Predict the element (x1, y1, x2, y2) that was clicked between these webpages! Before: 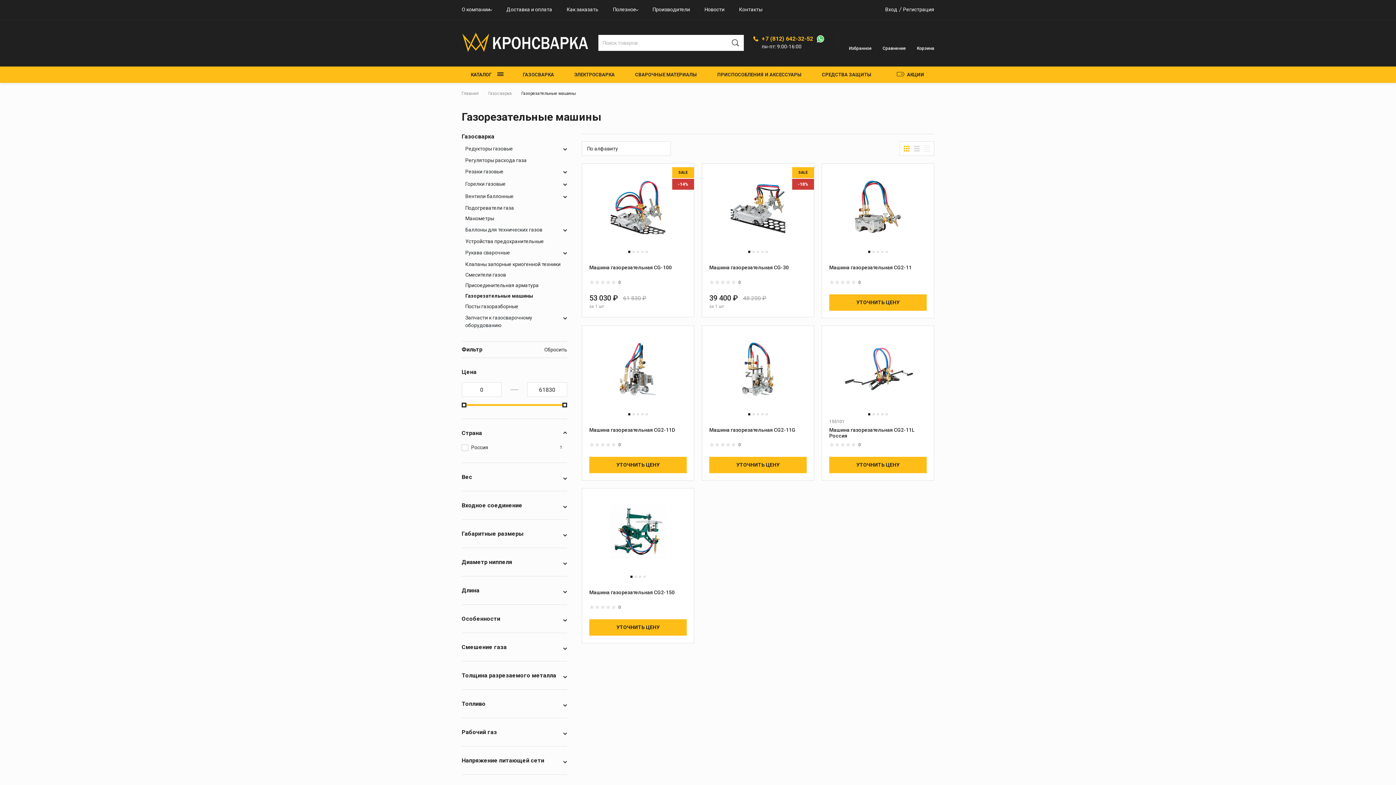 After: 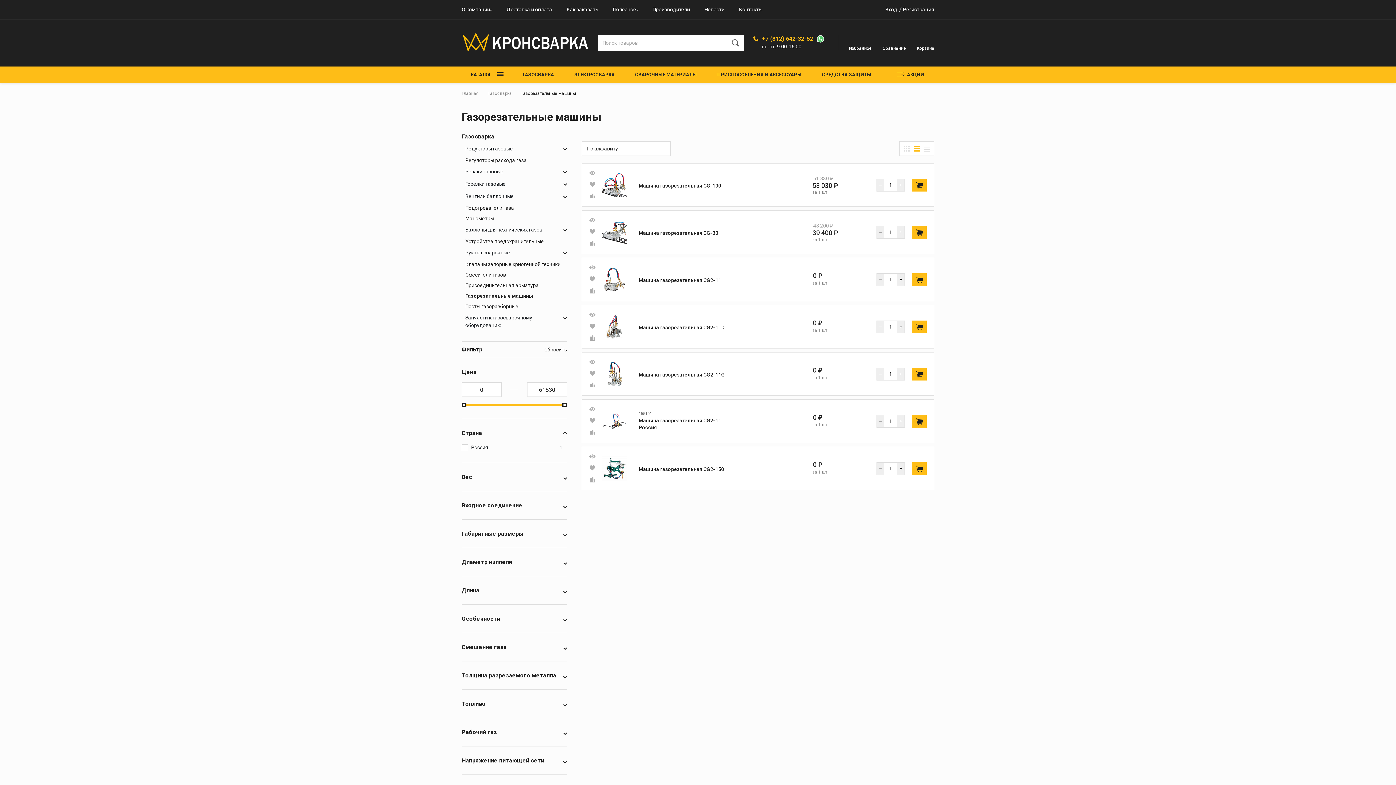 Action: bbox: (912, 144, 922, 152)